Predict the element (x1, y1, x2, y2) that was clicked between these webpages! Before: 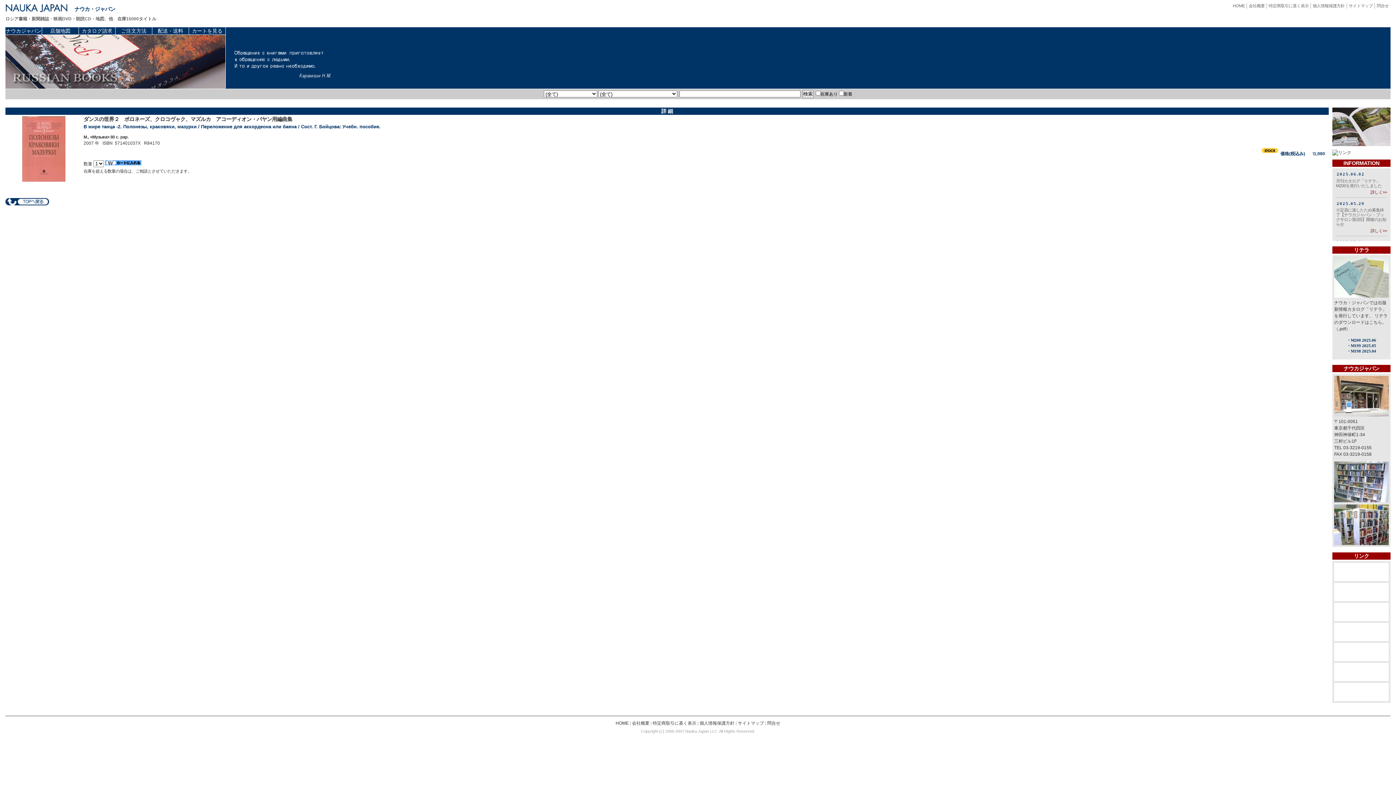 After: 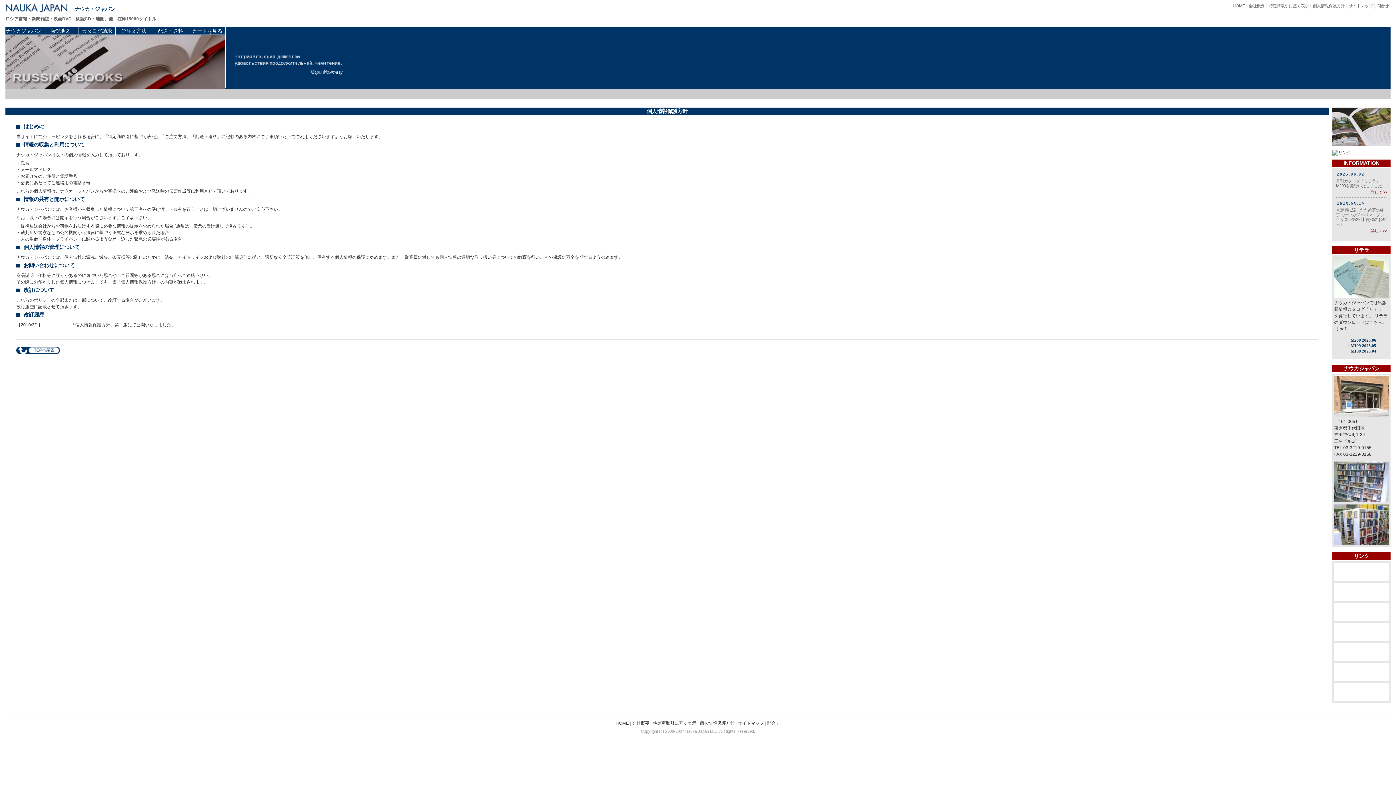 Action: bbox: (1313, 3, 1345, 8) label: 個人情報保護方針